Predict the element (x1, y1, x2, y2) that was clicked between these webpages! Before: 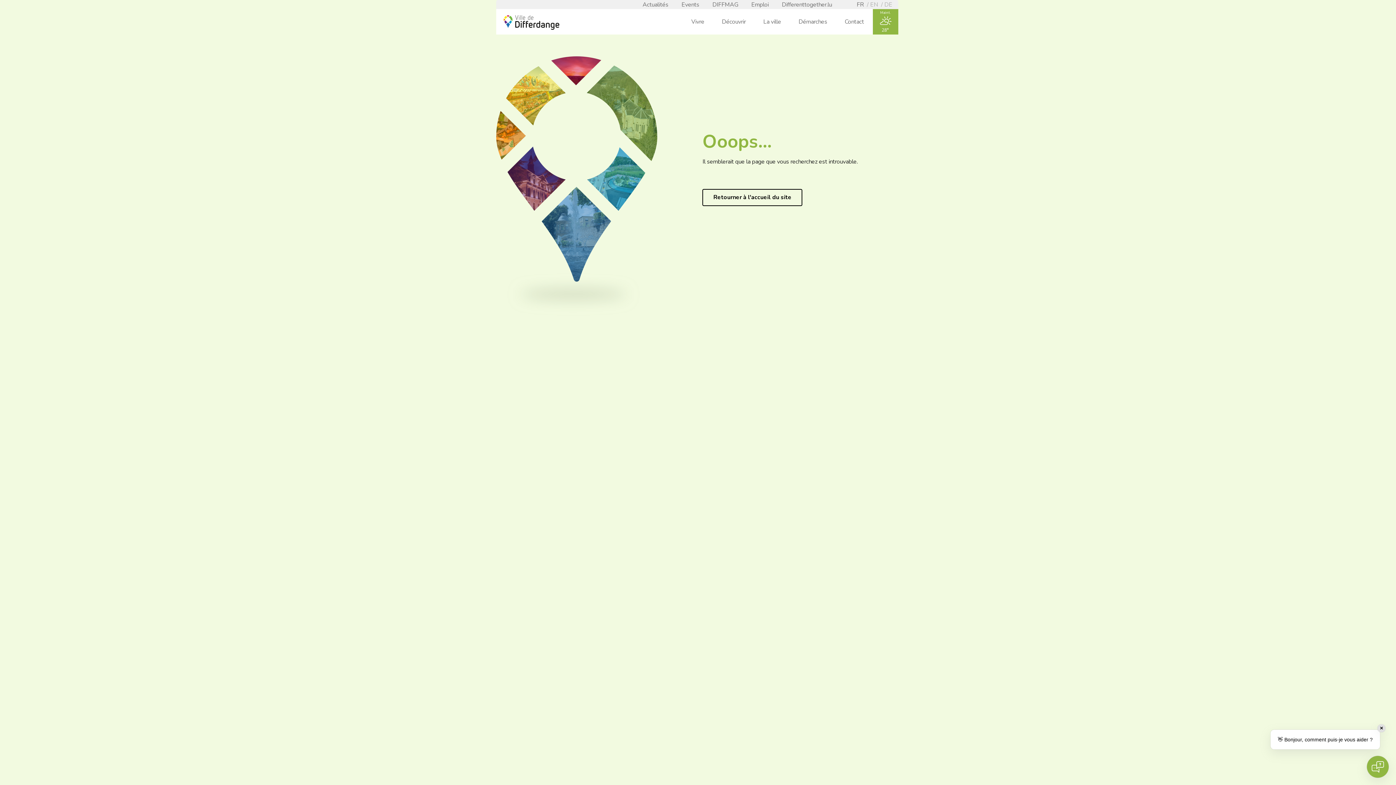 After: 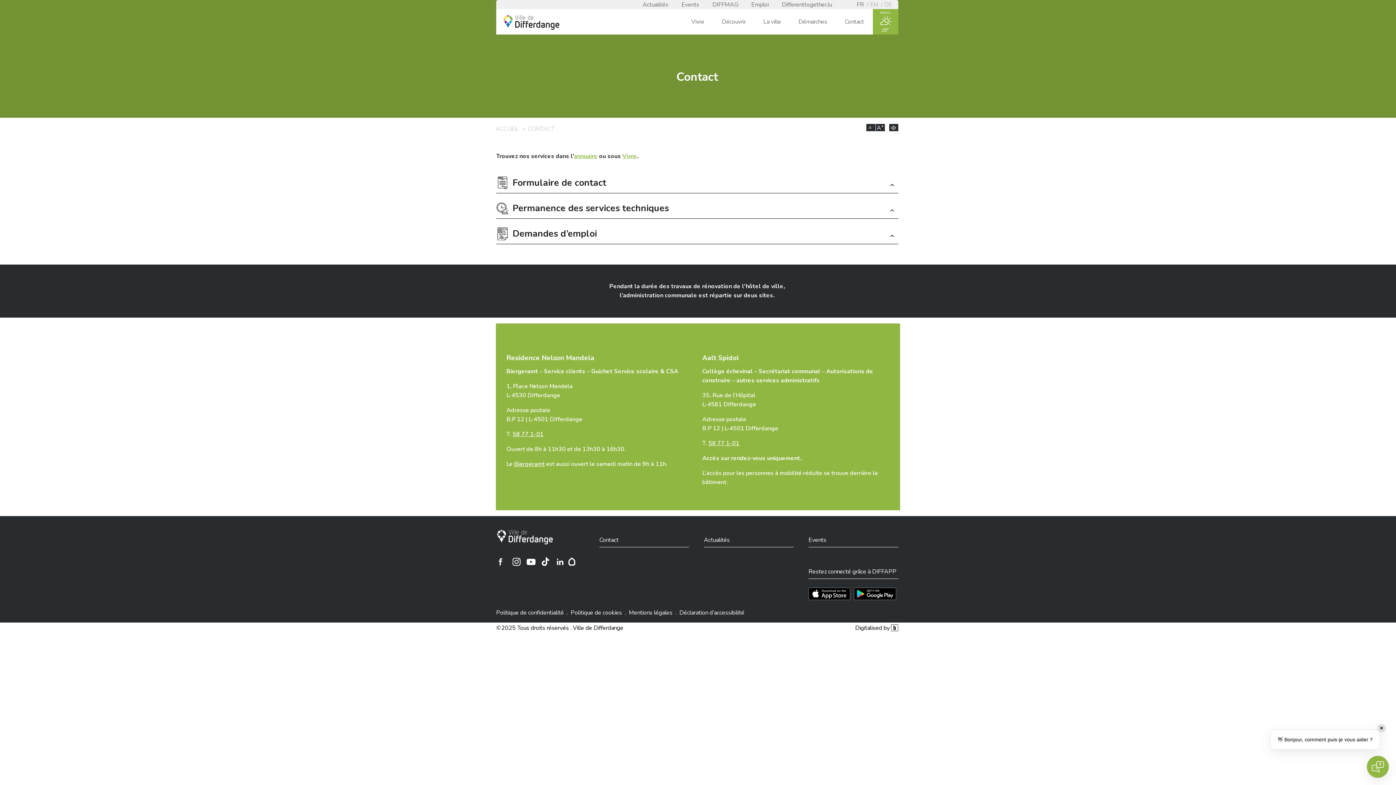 Action: bbox: (836, 9, 872, 34) label: Contact